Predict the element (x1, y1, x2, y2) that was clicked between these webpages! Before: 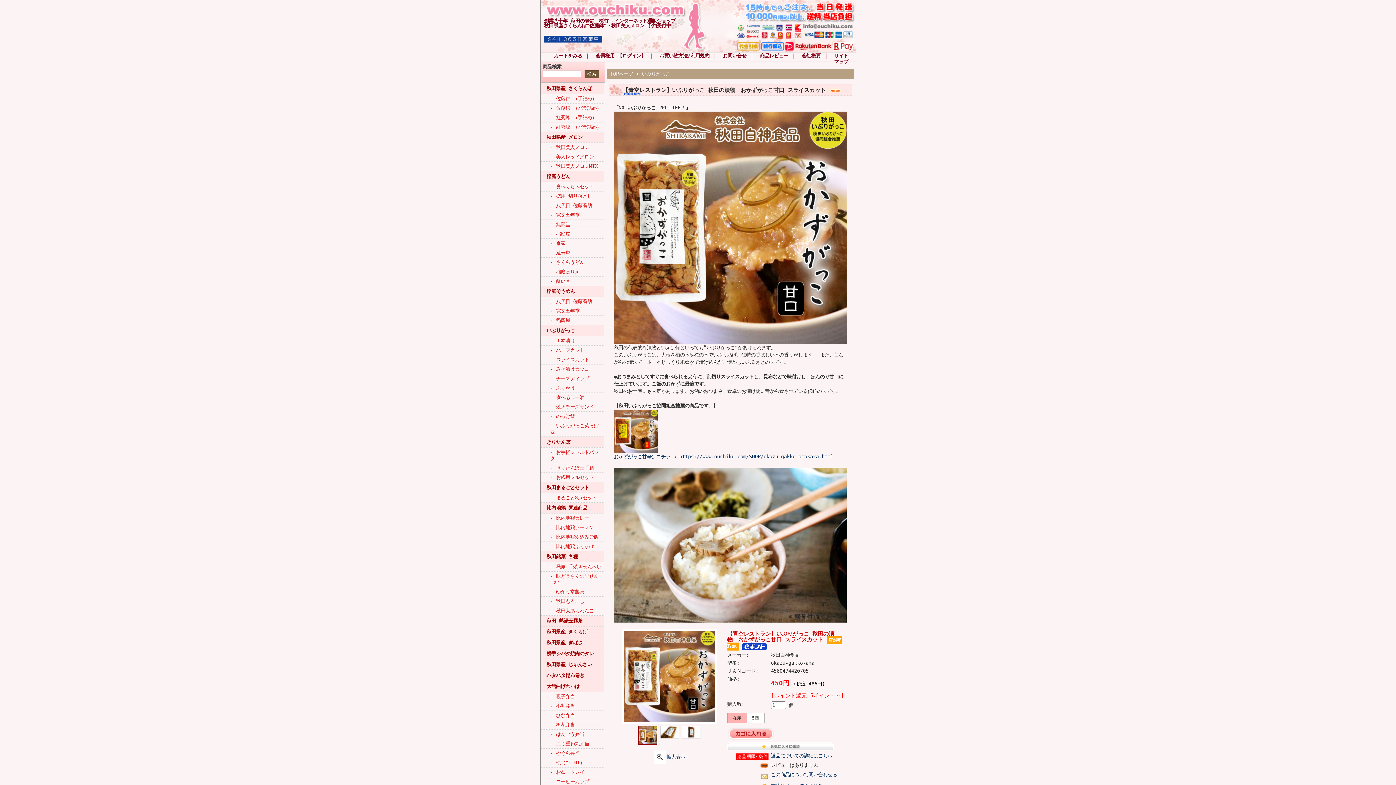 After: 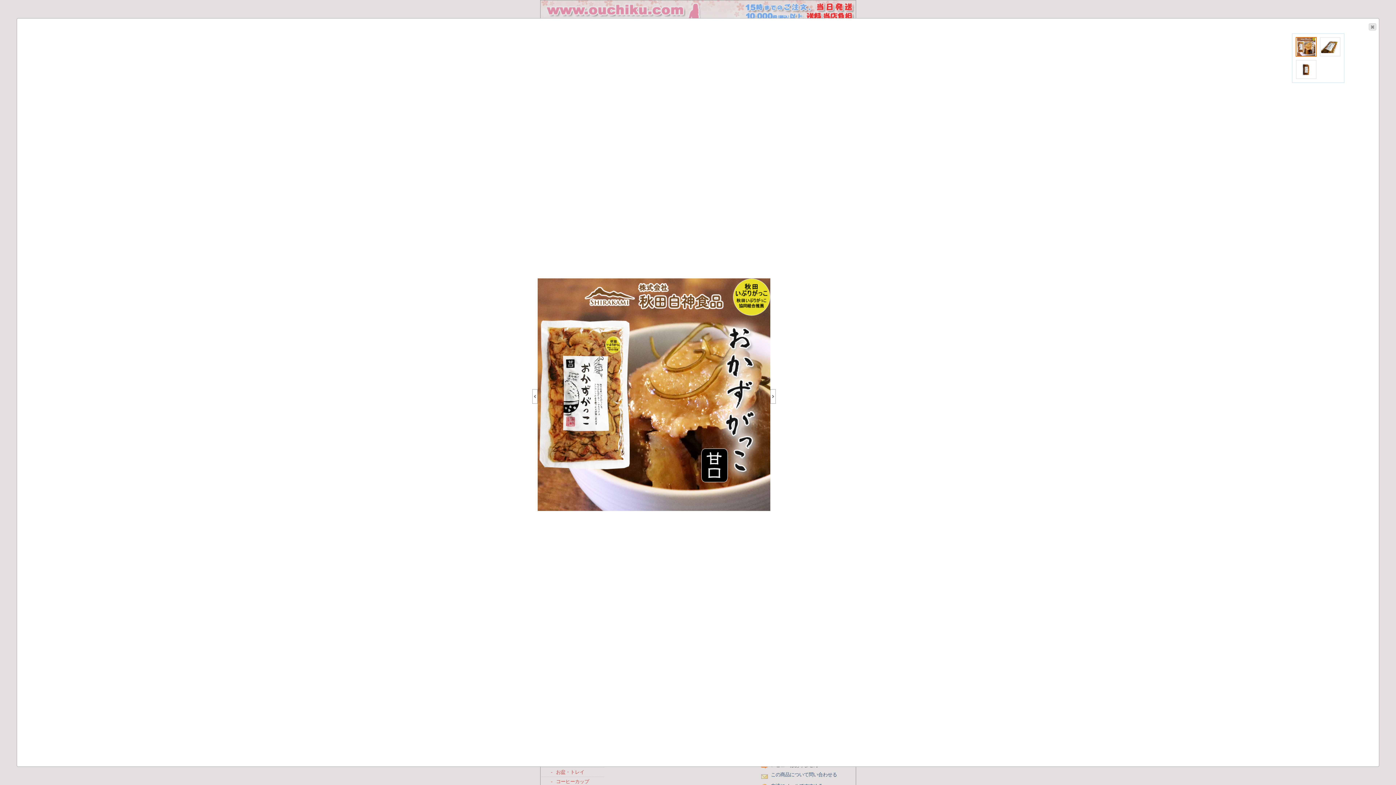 Action: bbox: (653, 754, 685, 760) label: 拡大表示